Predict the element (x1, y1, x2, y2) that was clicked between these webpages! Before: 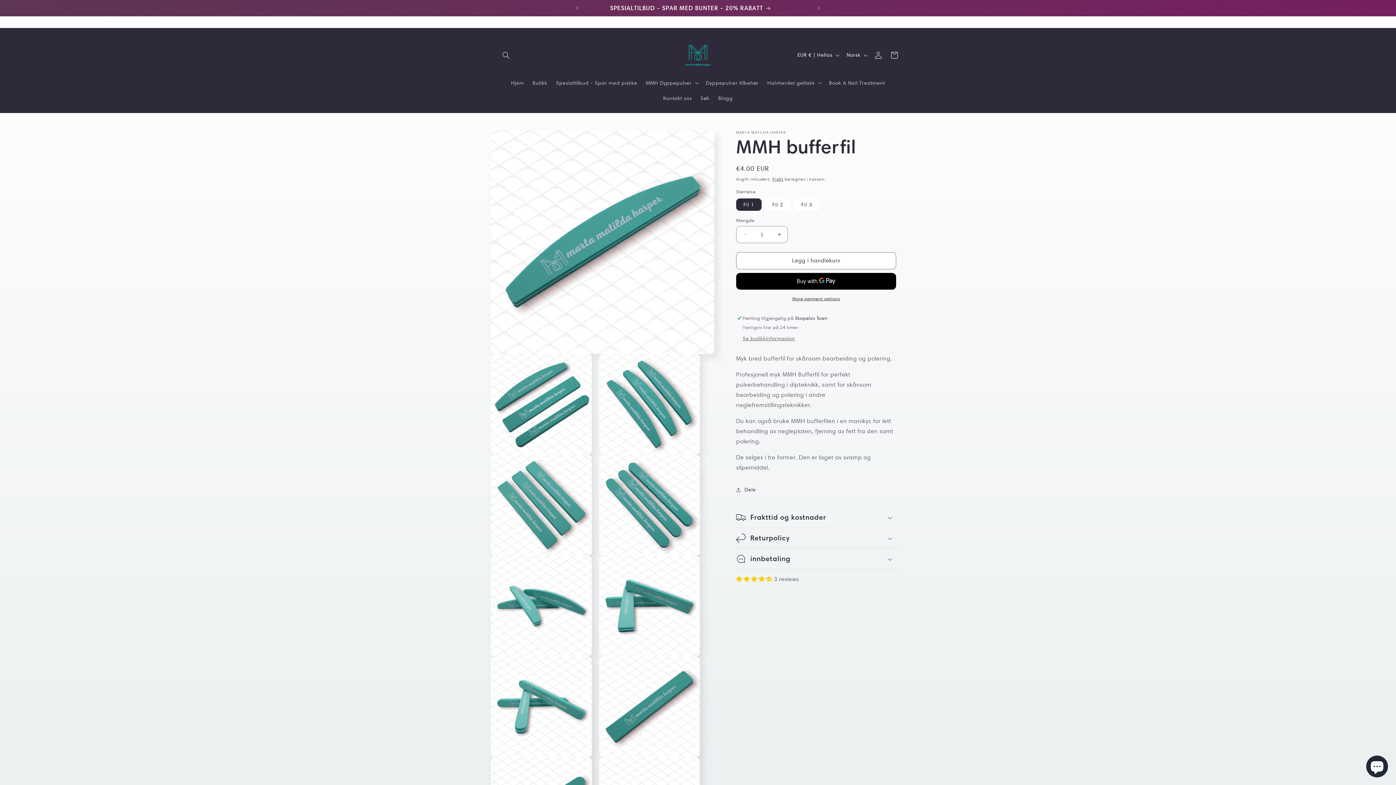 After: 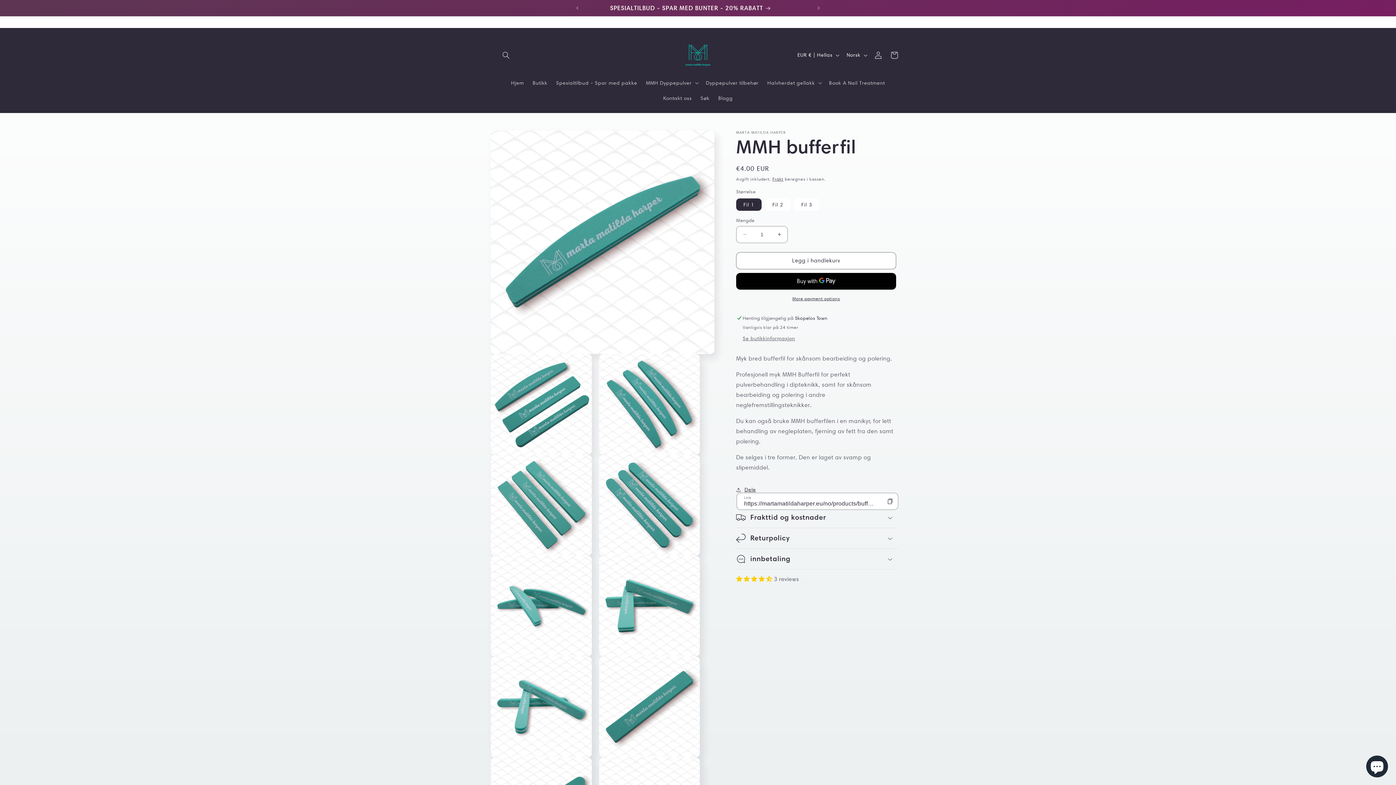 Action: label: Dele bbox: (736, 482, 756, 498)